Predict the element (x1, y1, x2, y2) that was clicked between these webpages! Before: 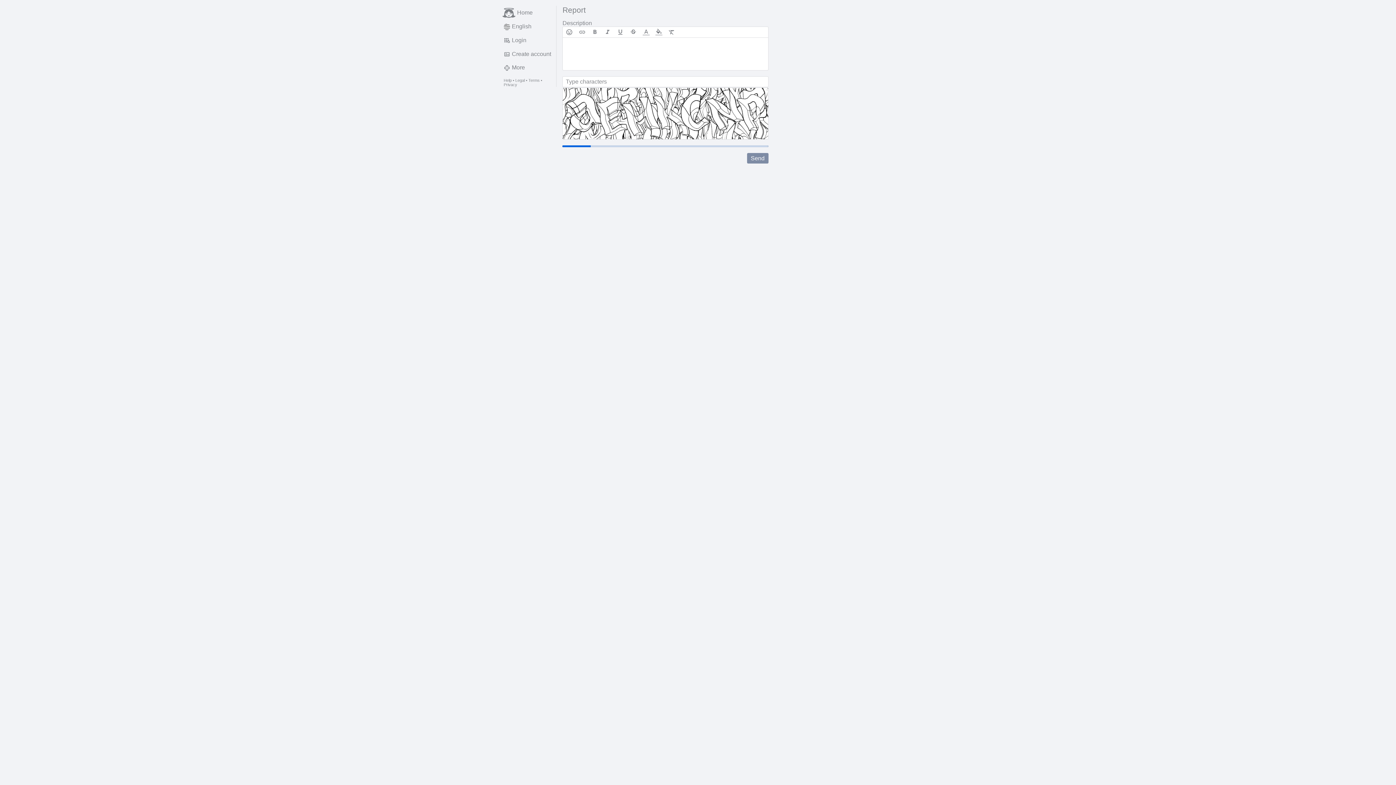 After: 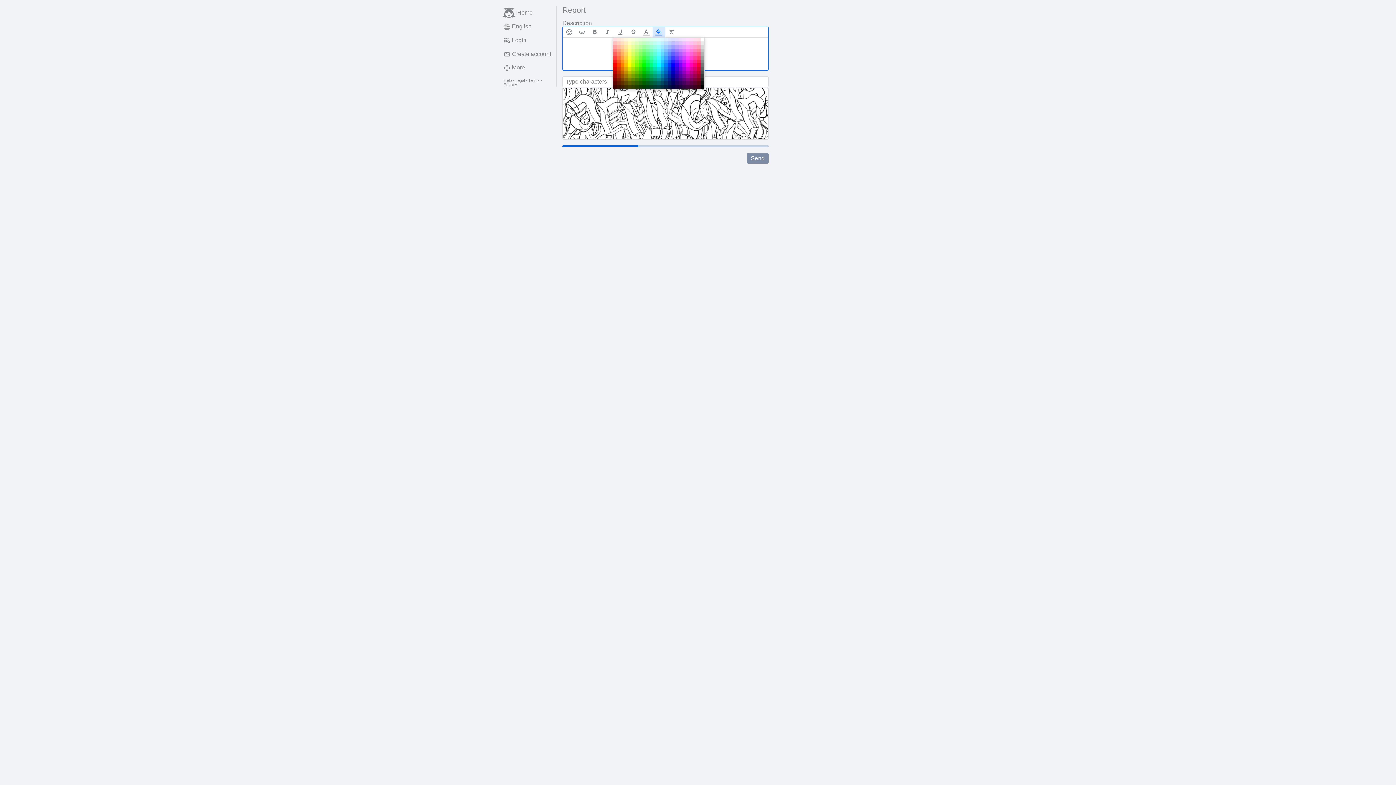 Action: bbox: (652, 26, 665, 37)